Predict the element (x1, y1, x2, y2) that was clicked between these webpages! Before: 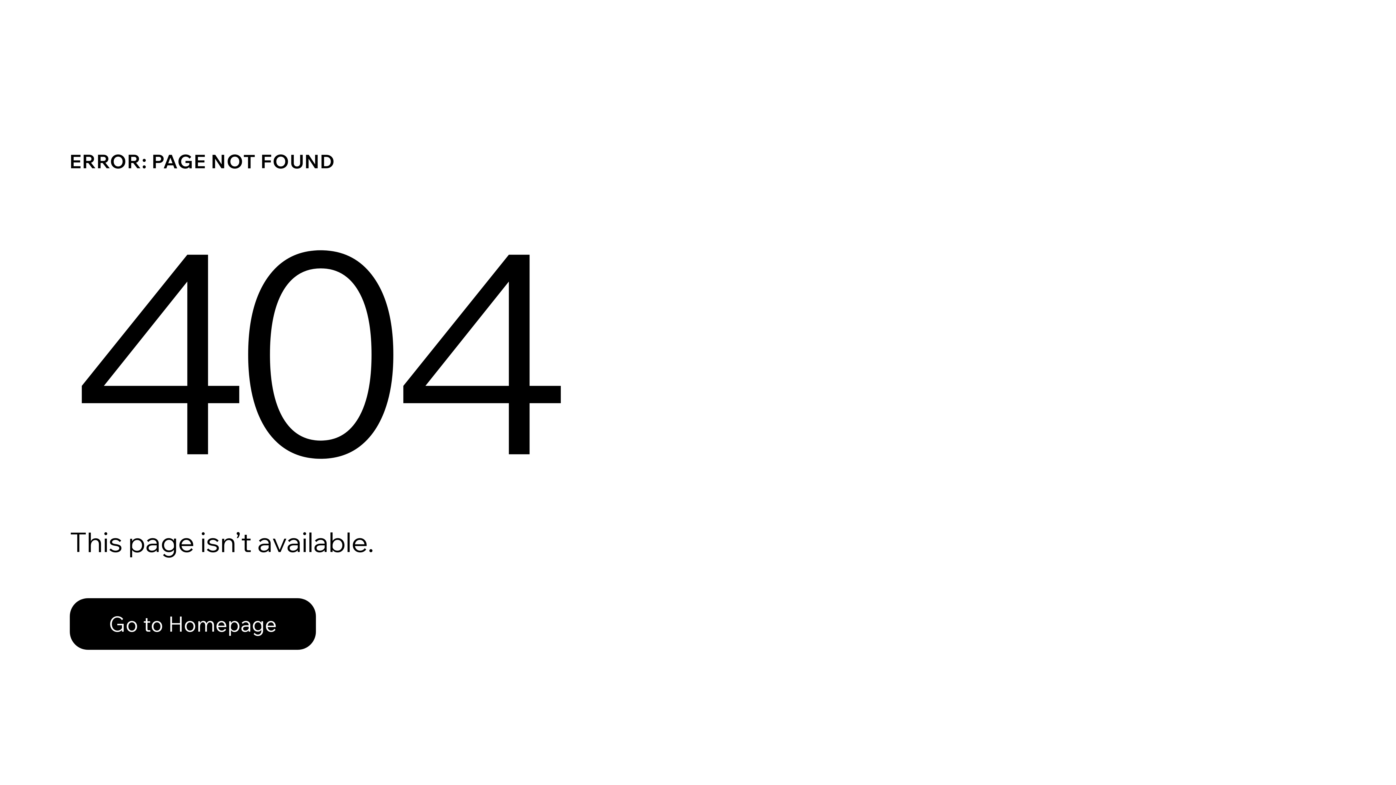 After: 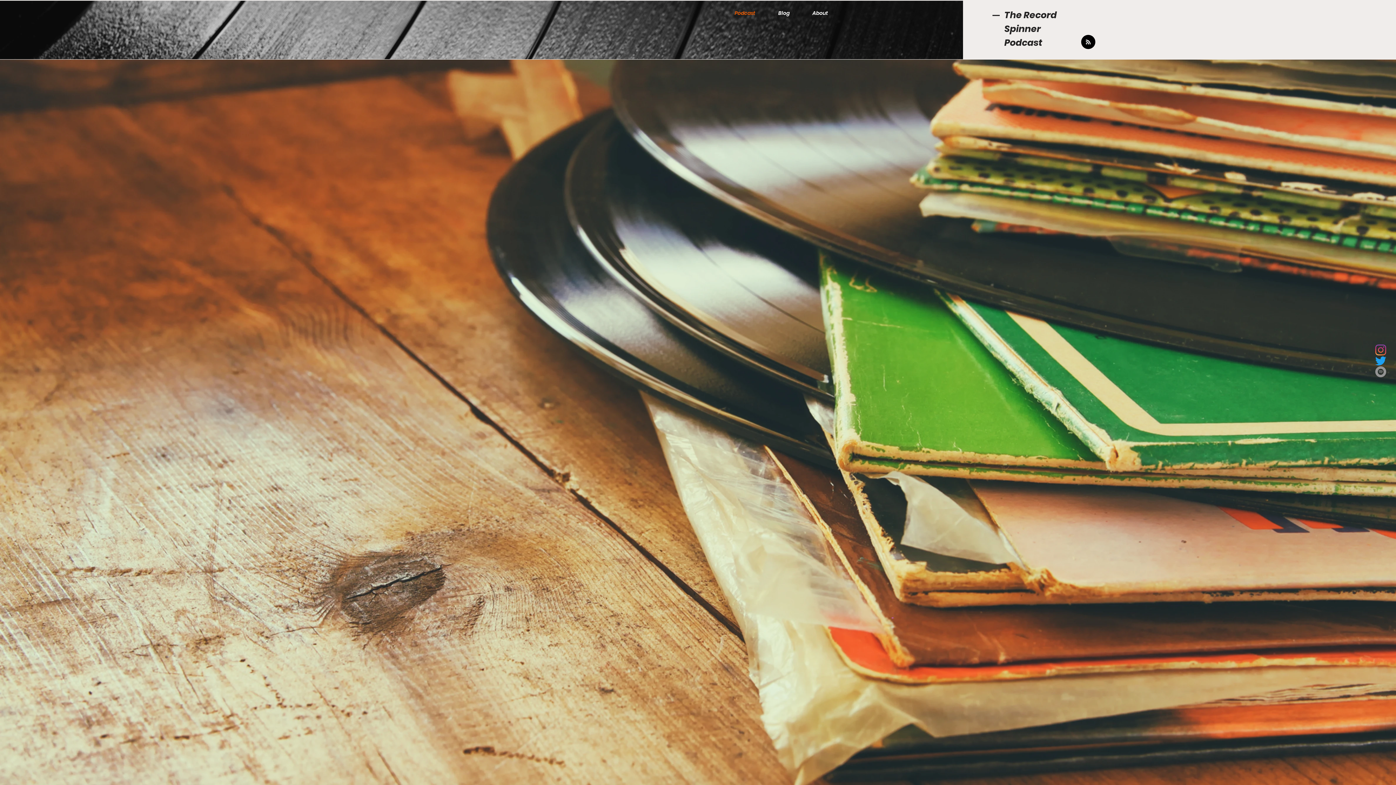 Action: label: Go to Homepage bbox: (69, 582, 768, 659)